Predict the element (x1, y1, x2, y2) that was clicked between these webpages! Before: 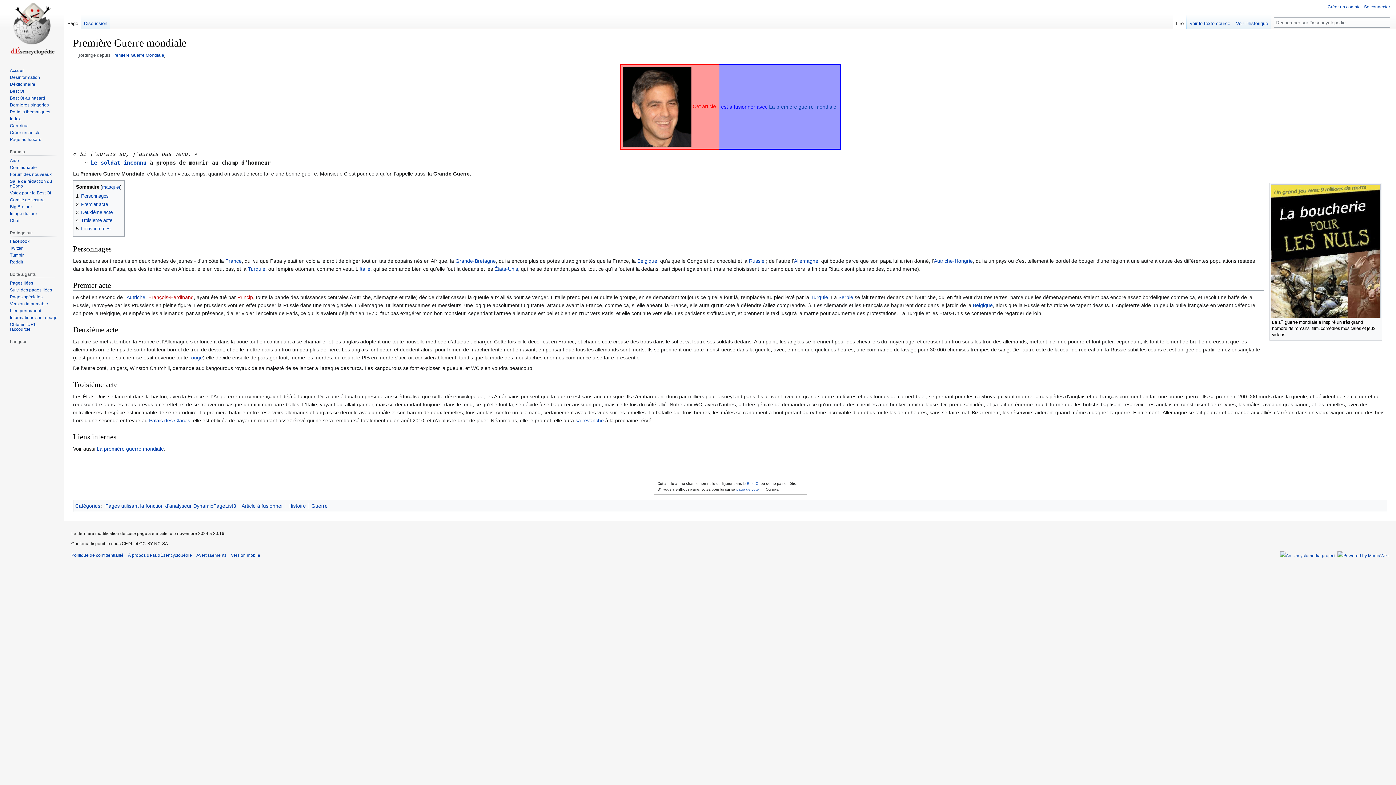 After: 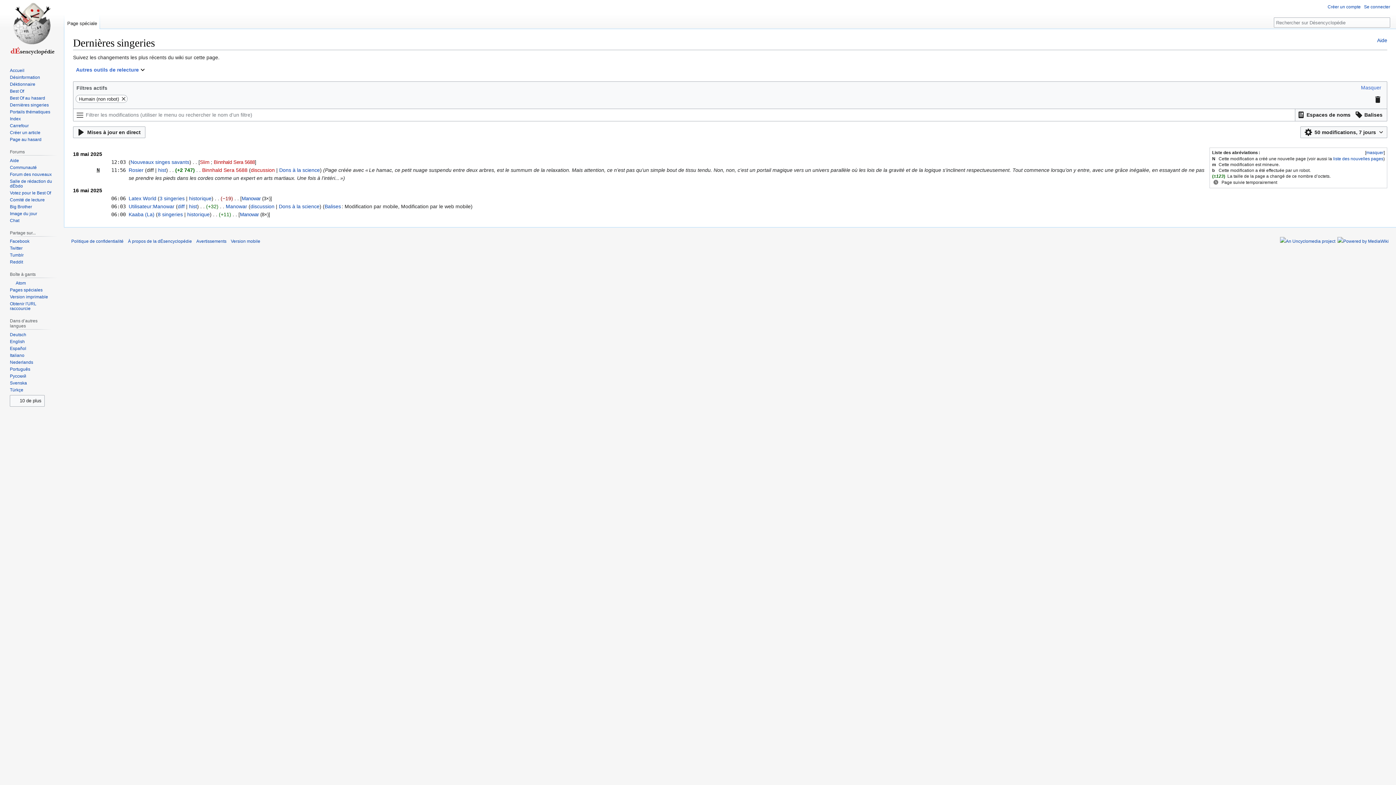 Action: bbox: (9, 102, 48, 107) label: Dernières singeries